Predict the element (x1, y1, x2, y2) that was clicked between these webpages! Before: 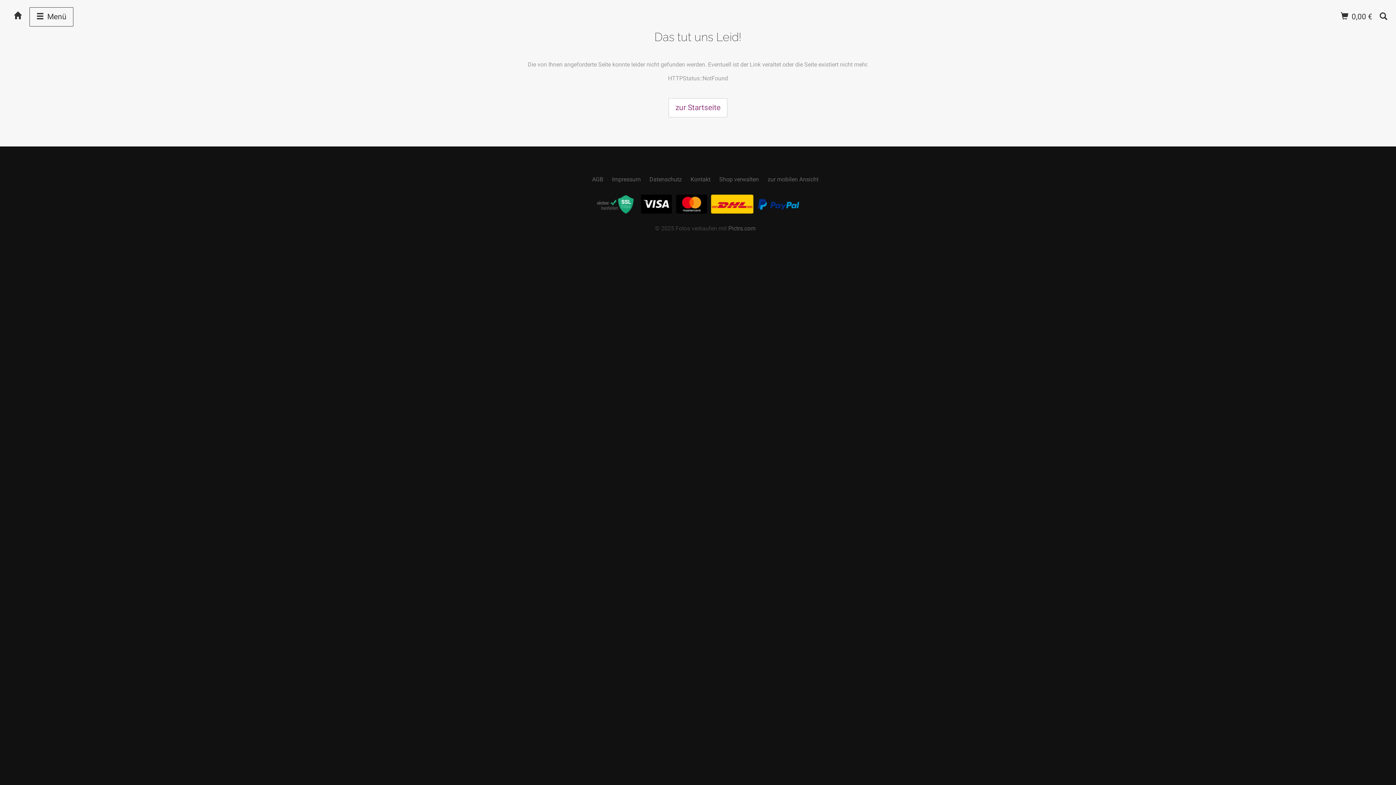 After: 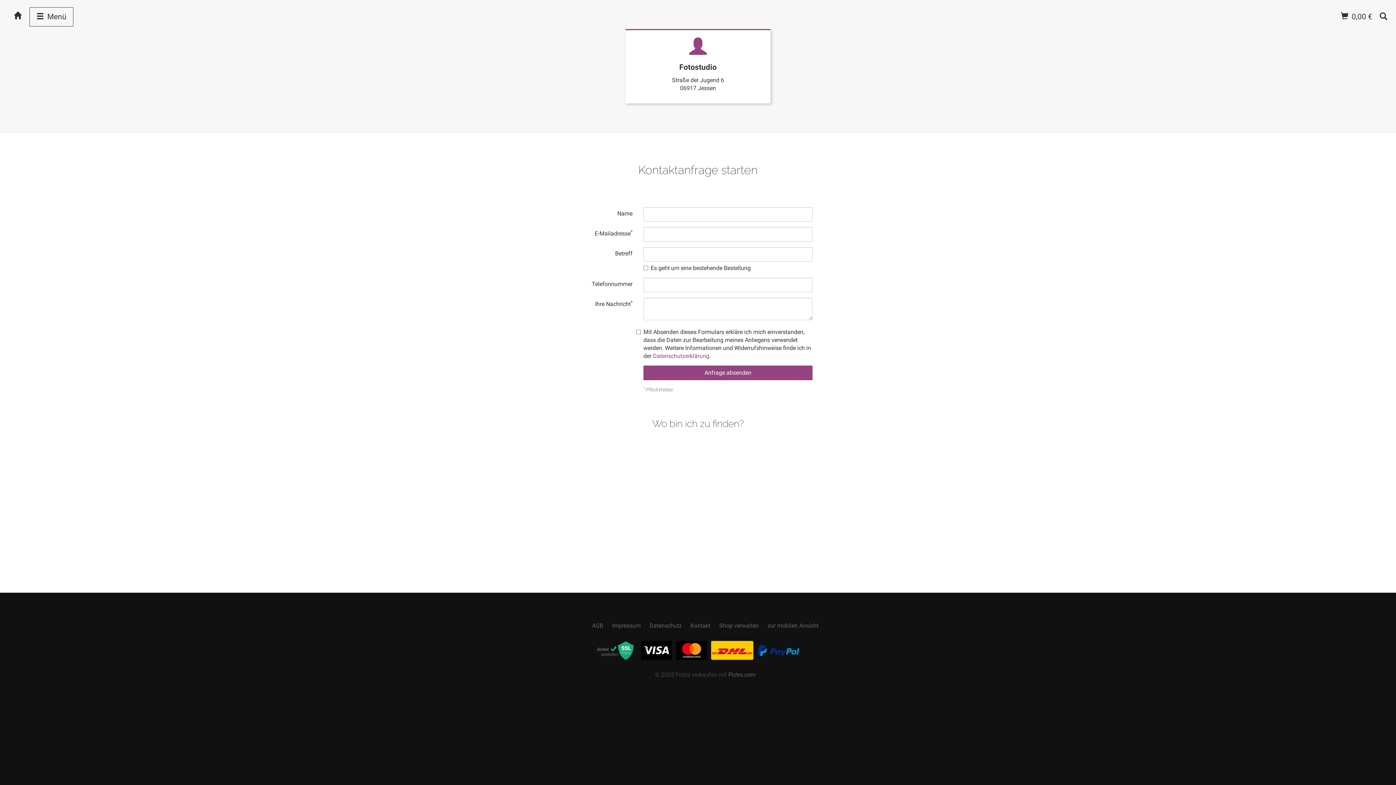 Action: bbox: (690, 176, 710, 182) label: Kontakt